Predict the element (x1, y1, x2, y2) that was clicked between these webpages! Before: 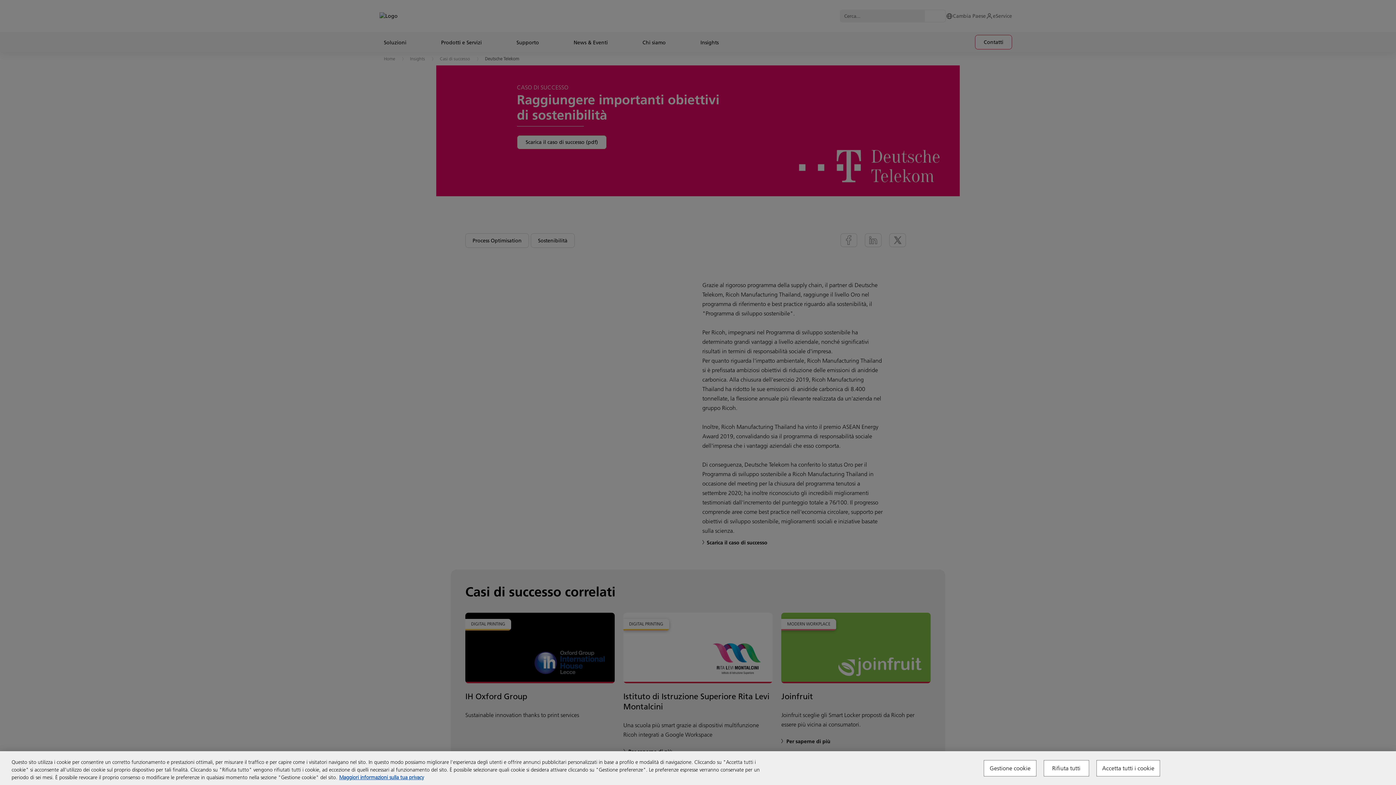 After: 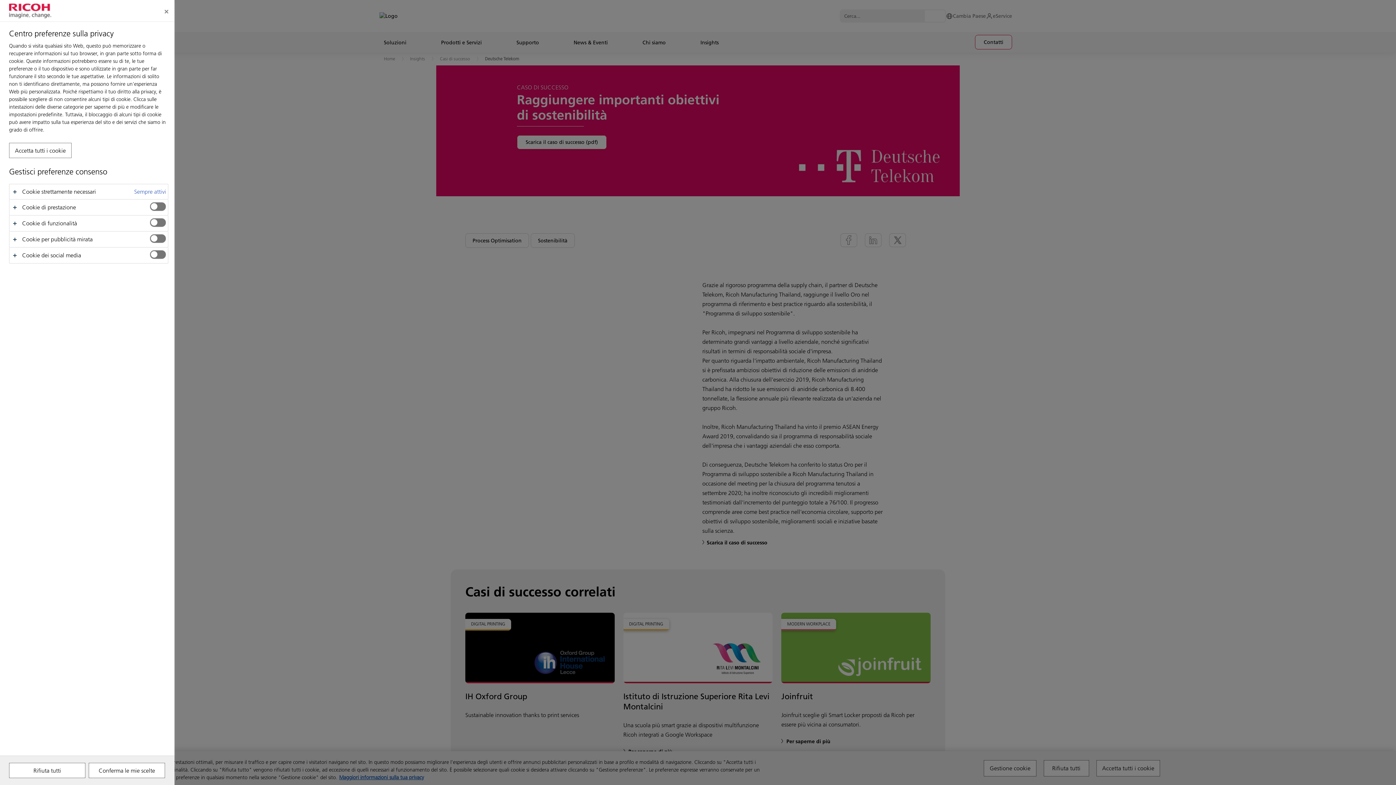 Action: label: Gestione cookie bbox: (984, 760, 1036, 776)